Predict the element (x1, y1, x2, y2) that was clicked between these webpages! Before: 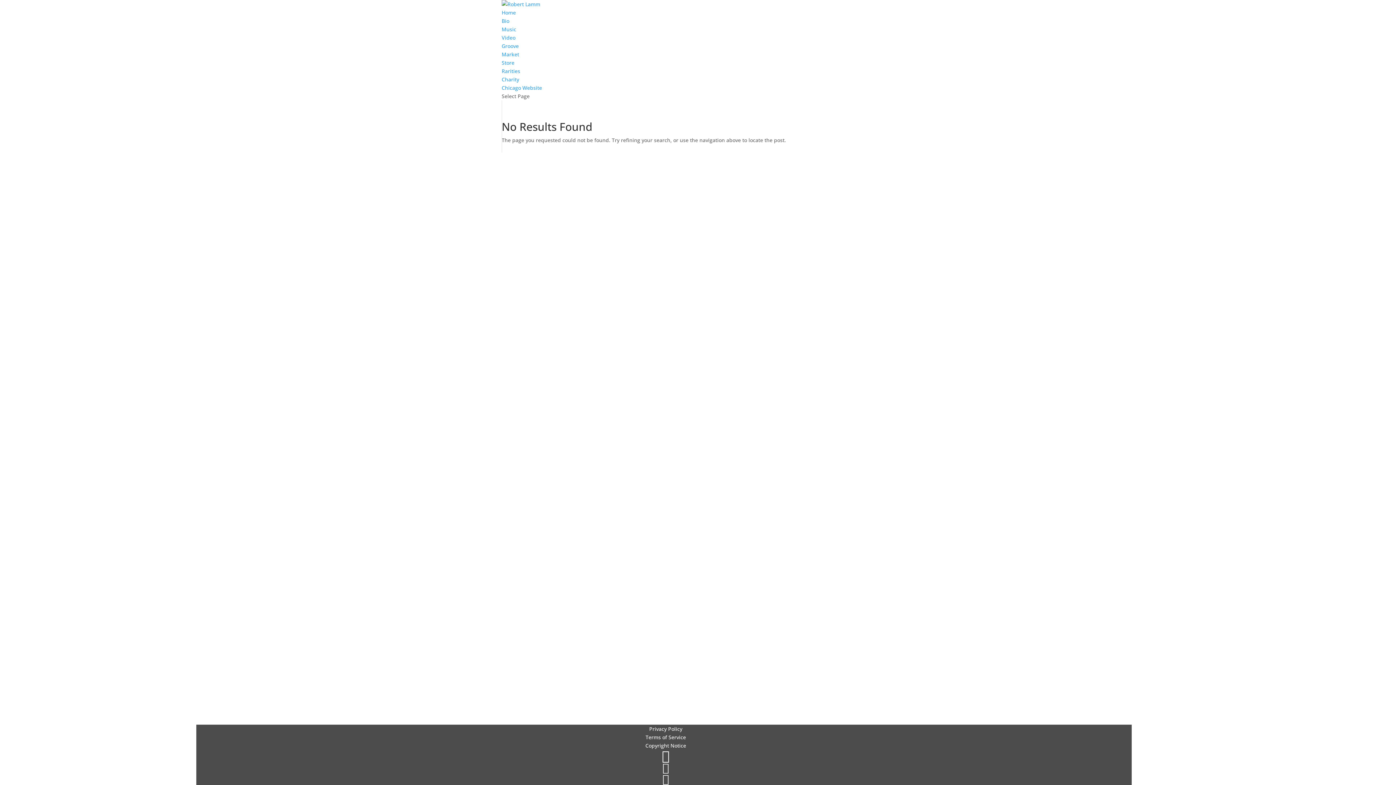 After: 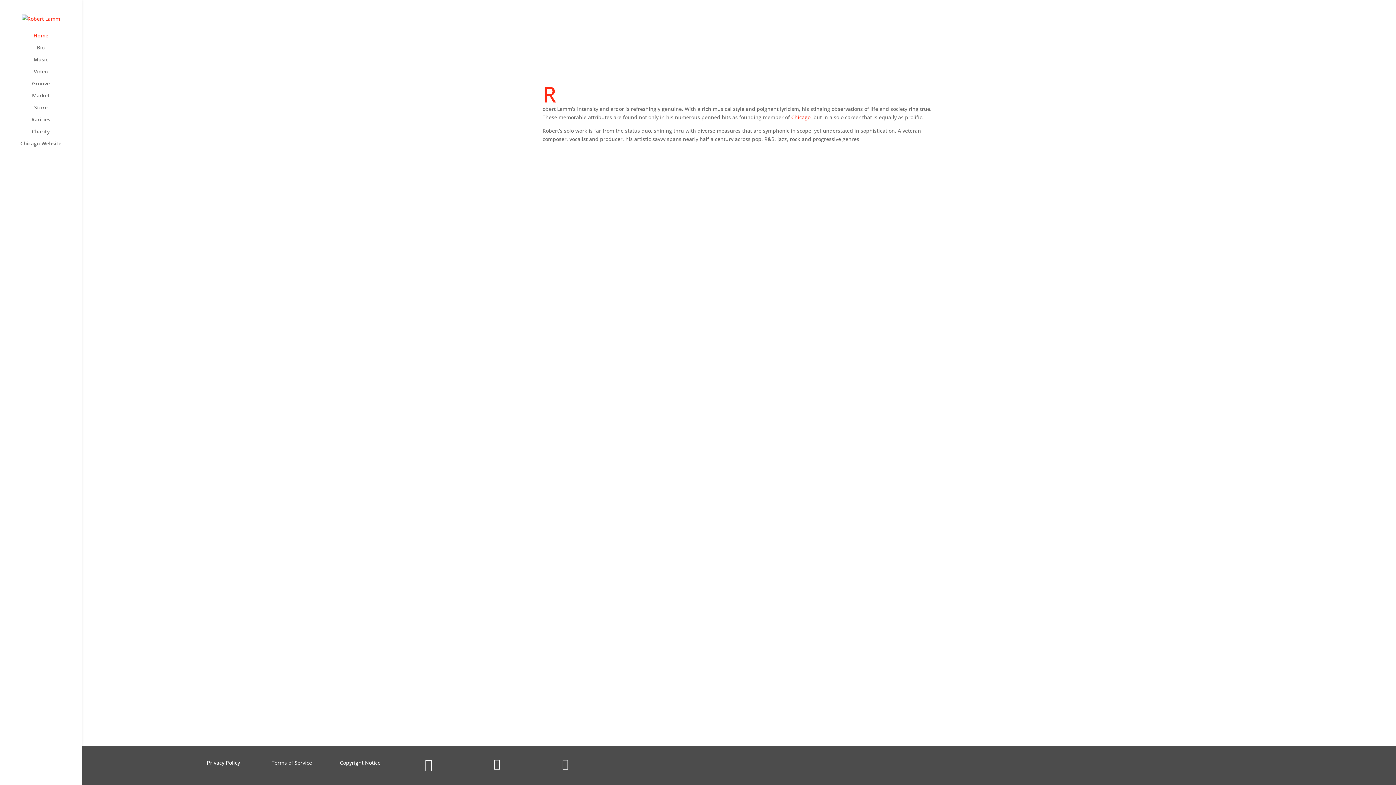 Action: bbox: (501, 9, 516, 16) label: Home